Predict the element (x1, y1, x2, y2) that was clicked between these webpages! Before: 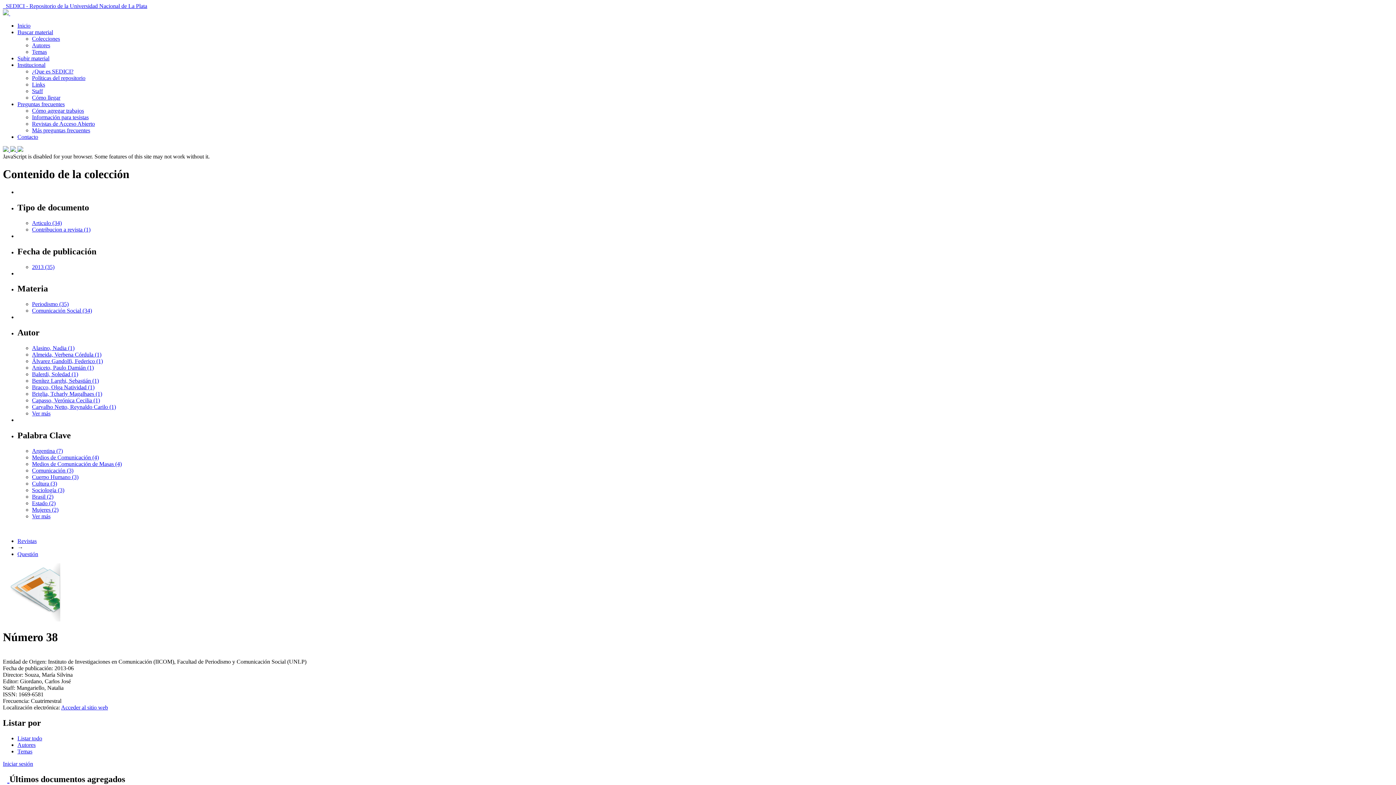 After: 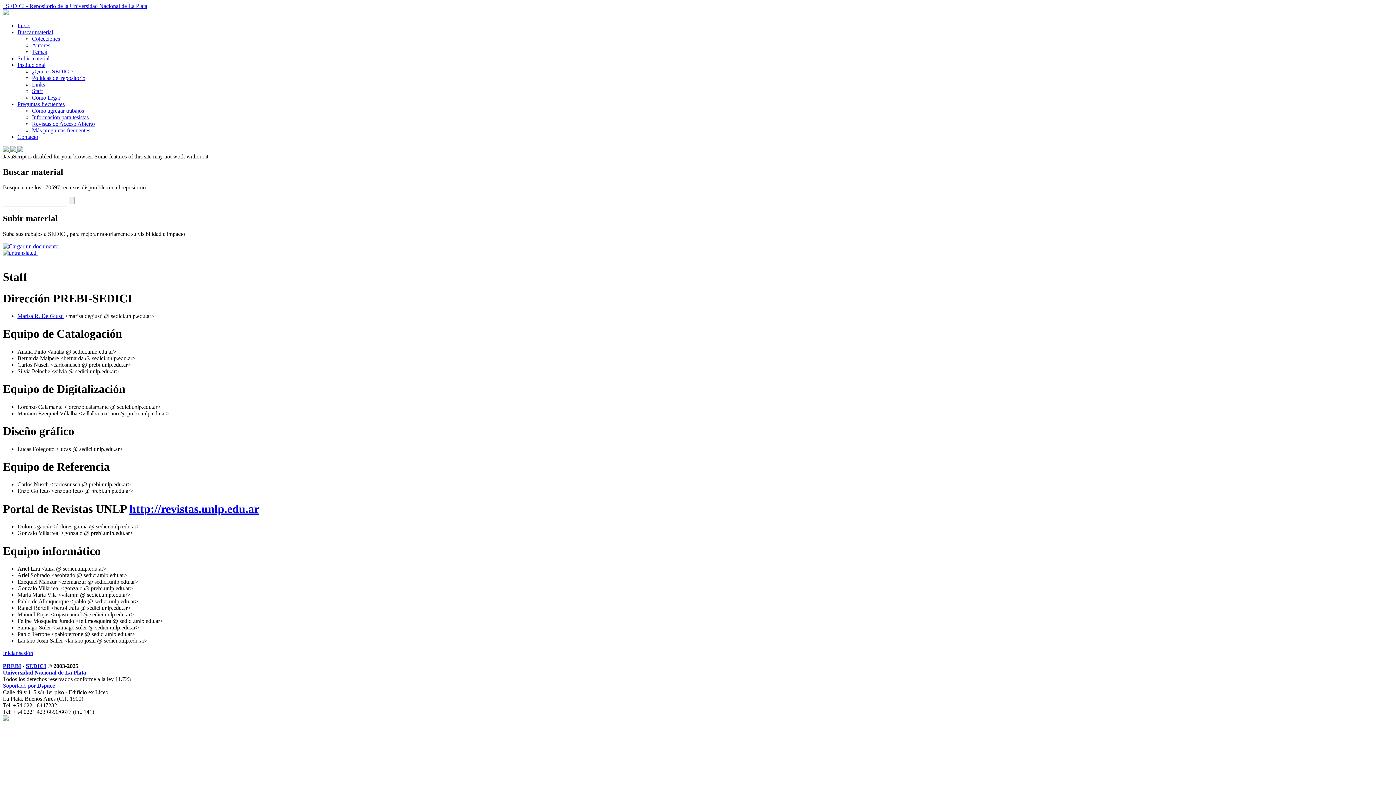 Action: label: Staff bbox: (32, 88, 42, 94)